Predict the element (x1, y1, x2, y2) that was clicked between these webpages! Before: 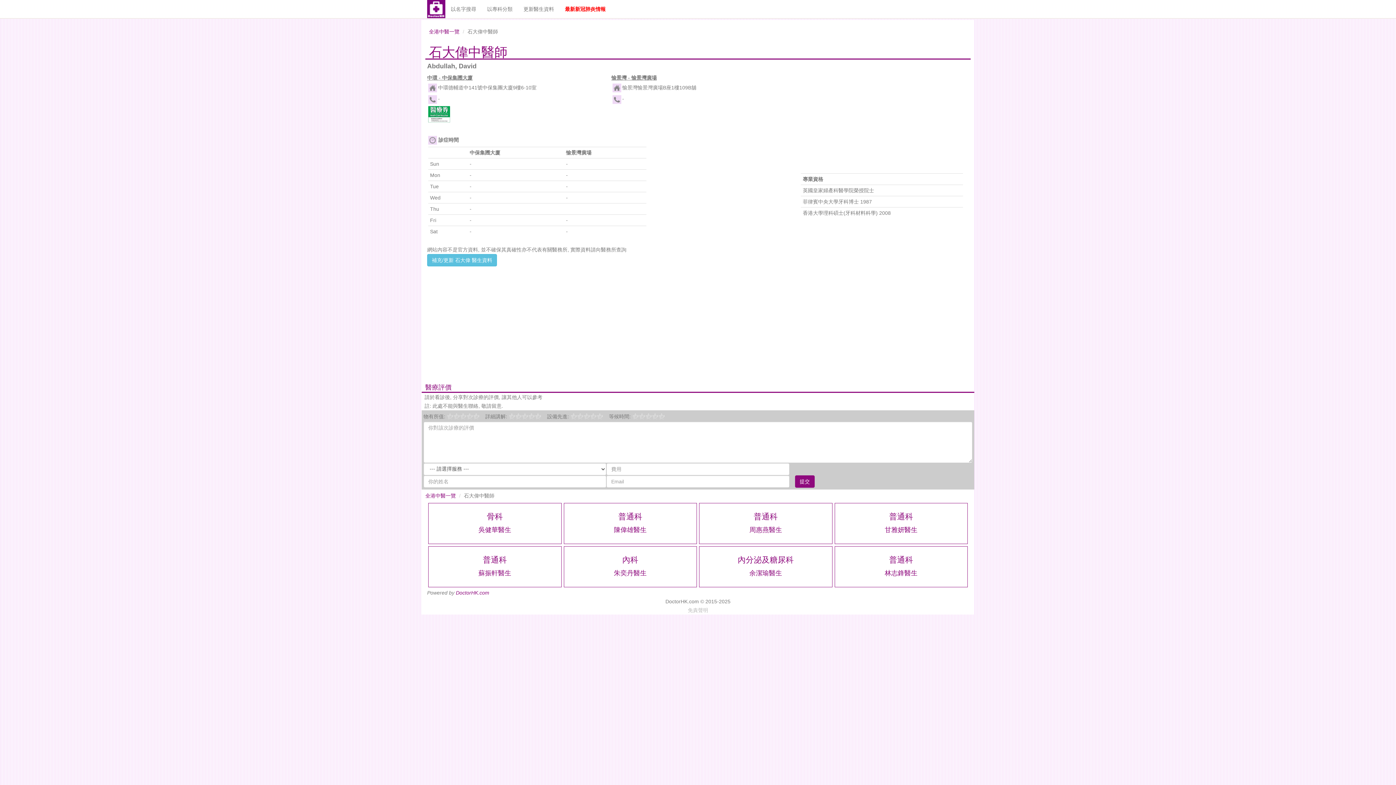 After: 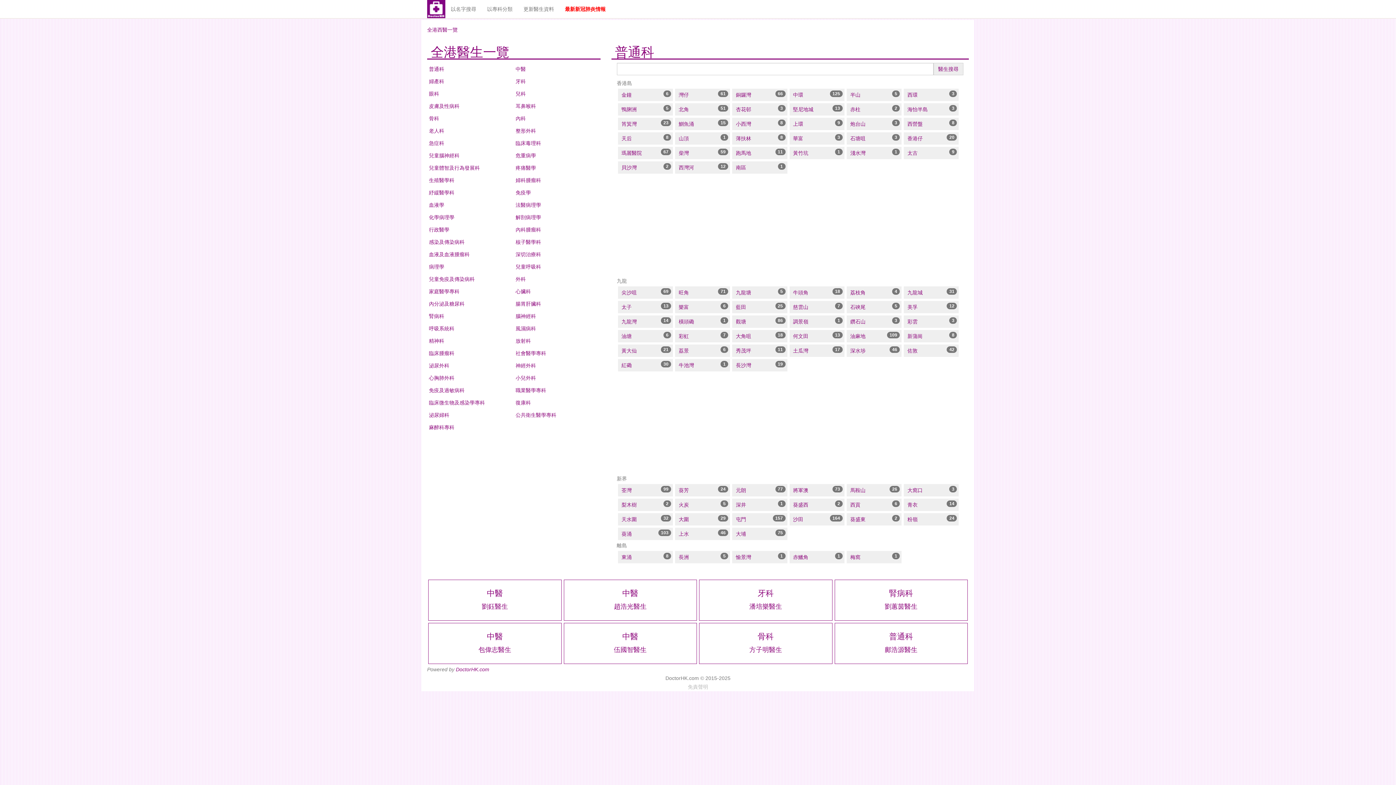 Action: bbox: (483, 555, 507, 564) label: 普通科